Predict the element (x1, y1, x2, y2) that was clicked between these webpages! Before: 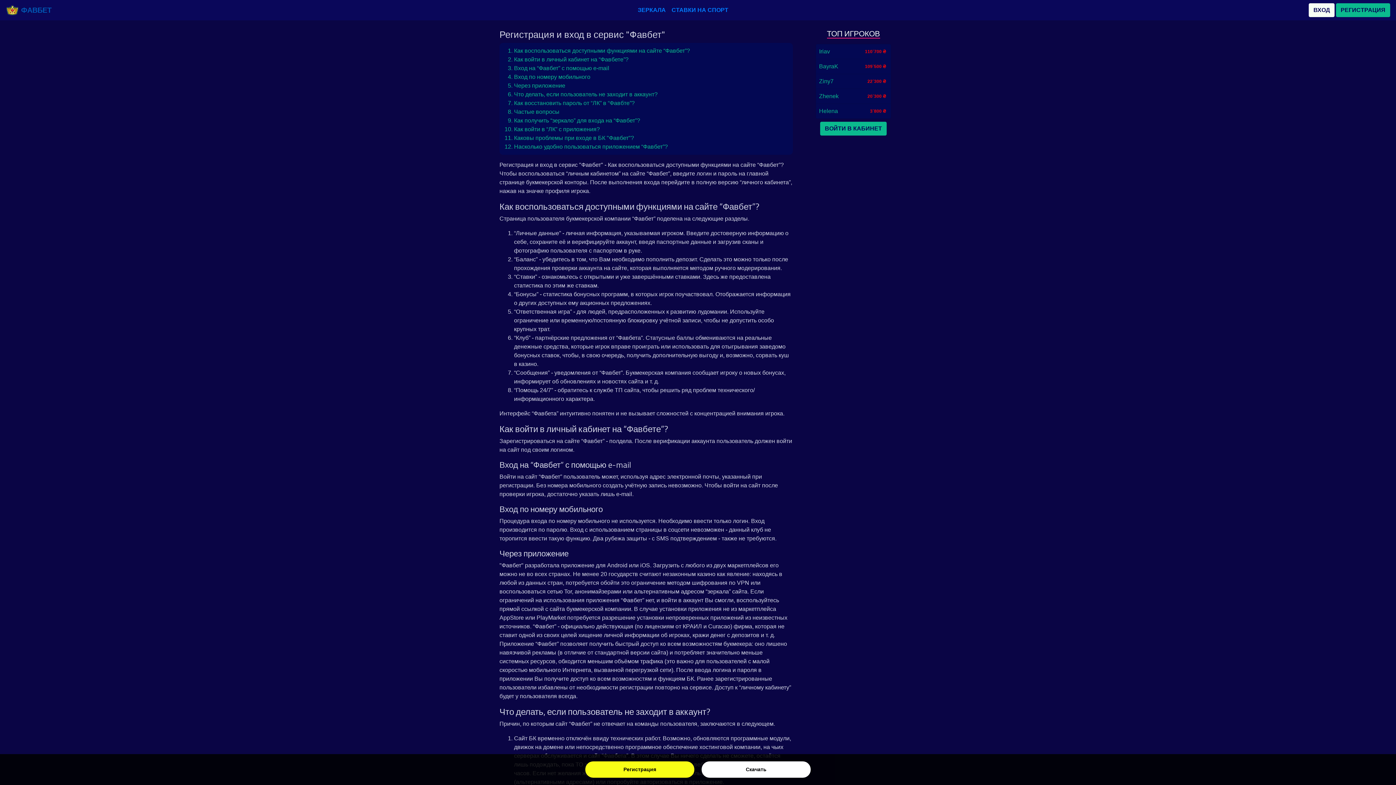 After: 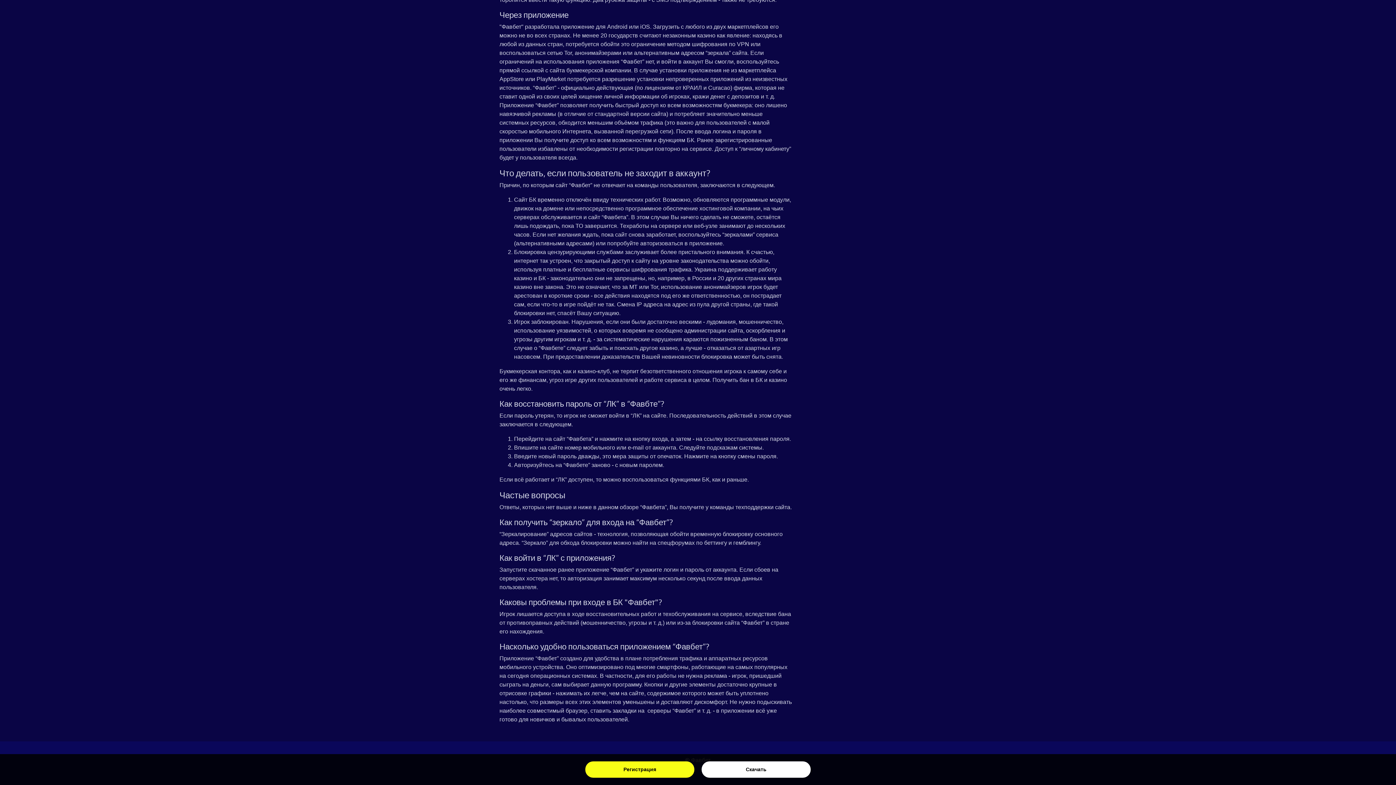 Action: label: Через приложение bbox: (514, 82, 565, 88)